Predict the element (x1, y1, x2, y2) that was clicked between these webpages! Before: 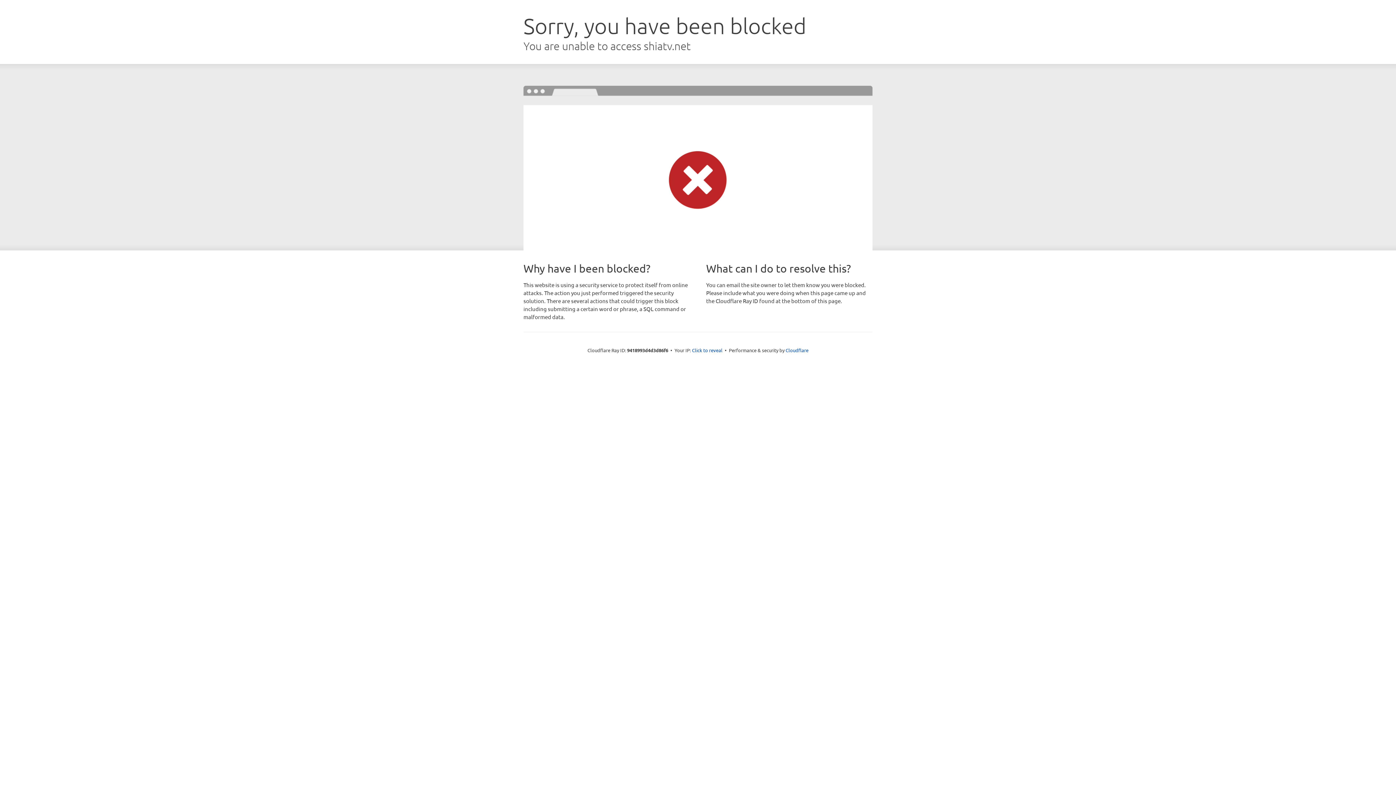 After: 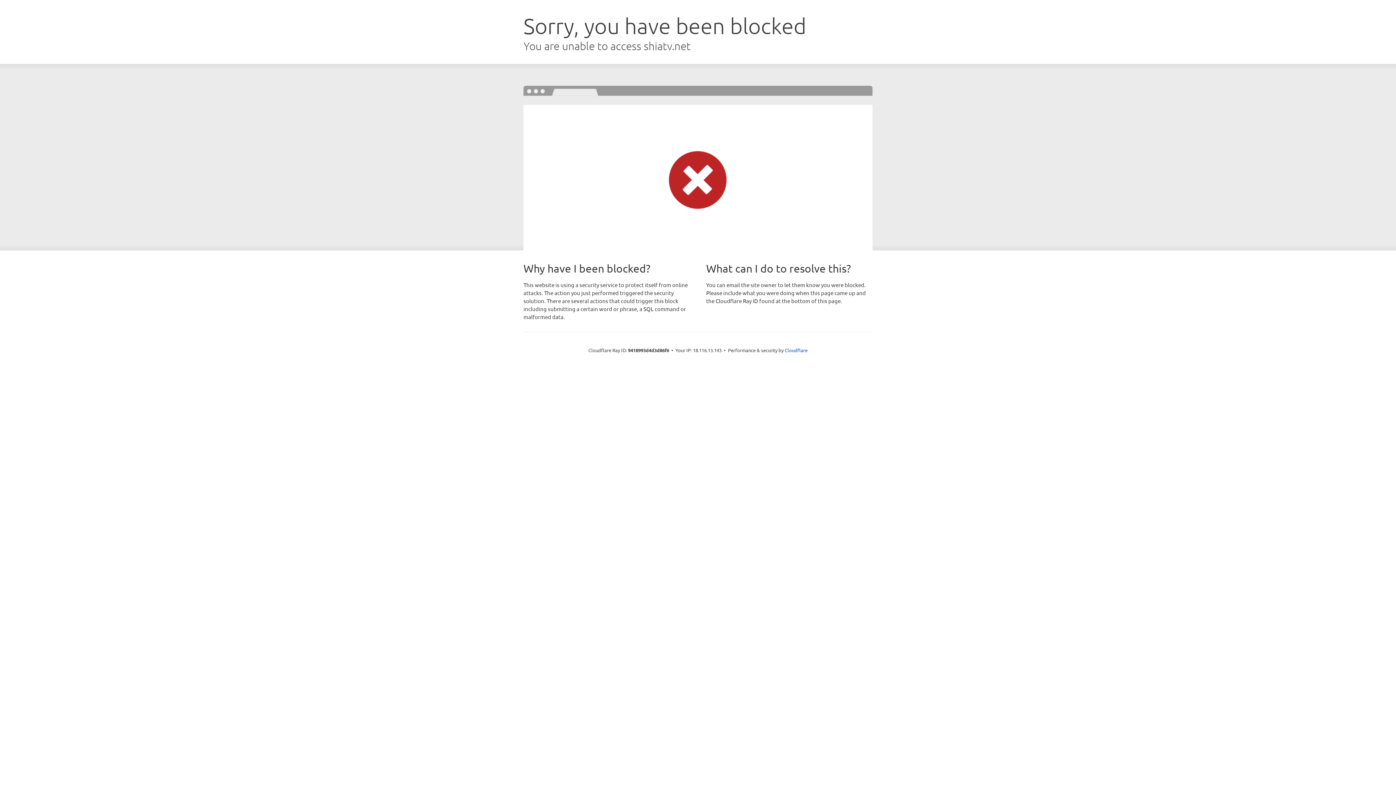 Action: bbox: (692, 346, 722, 353) label: Click to reveal